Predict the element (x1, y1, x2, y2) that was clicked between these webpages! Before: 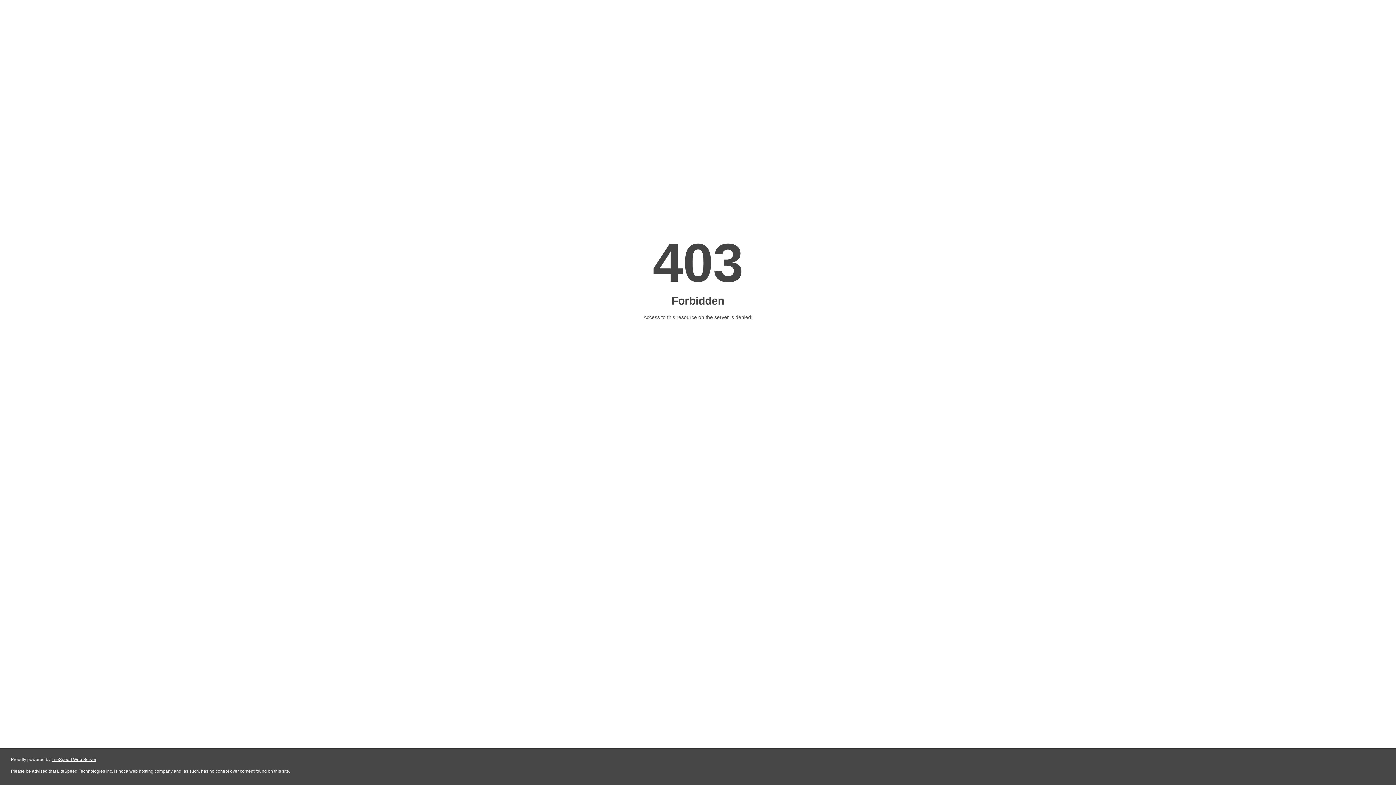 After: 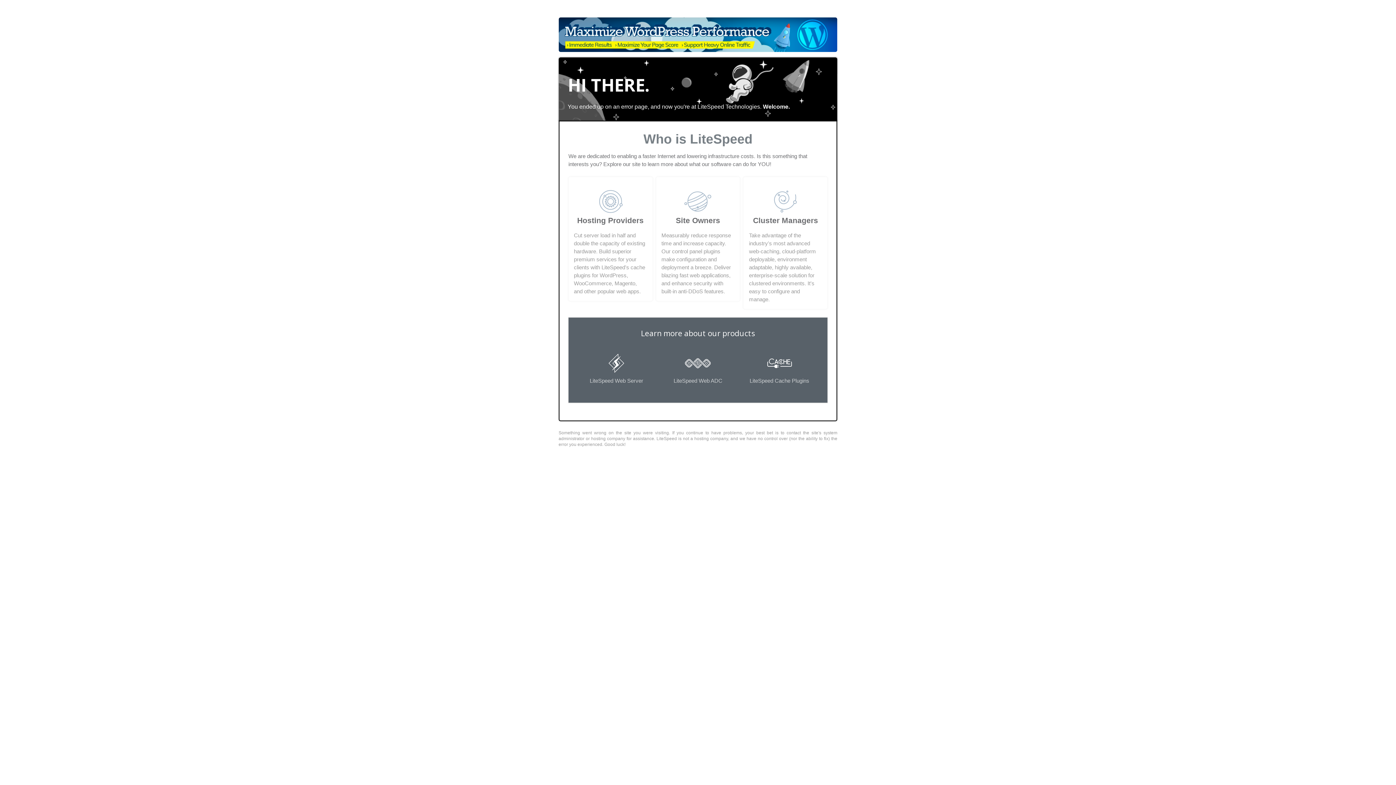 Action: label: LiteSpeed Web Server bbox: (51, 757, 96, 762)